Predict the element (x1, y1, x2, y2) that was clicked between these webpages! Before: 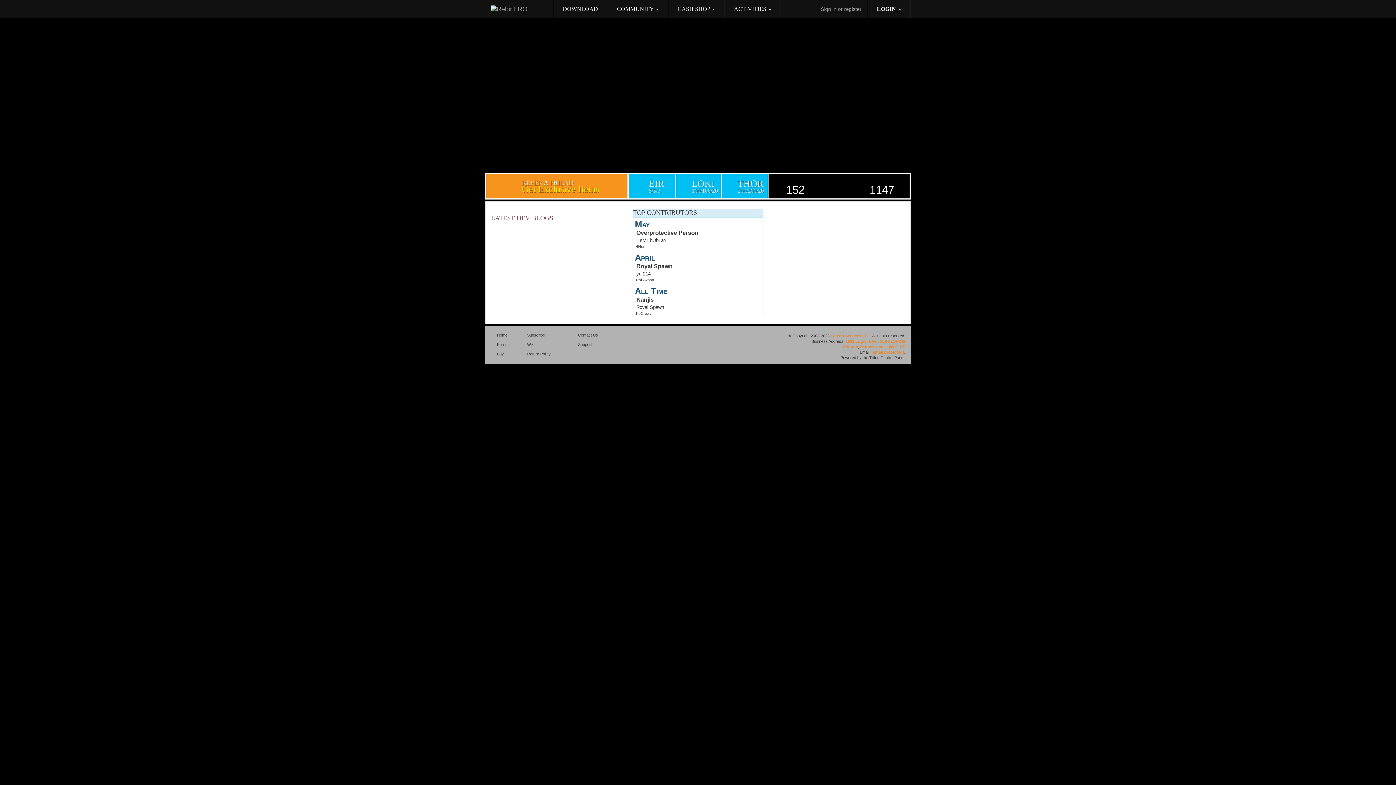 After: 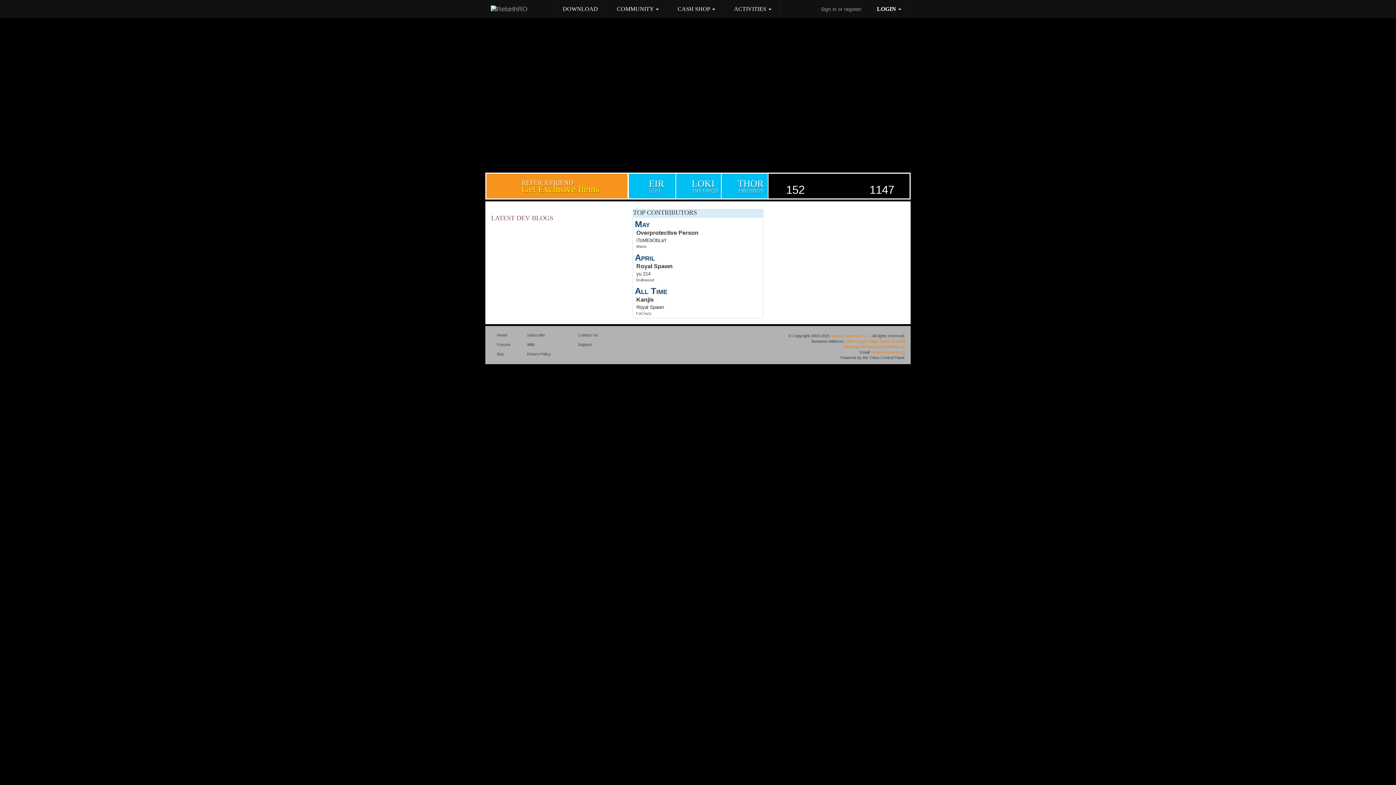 Action: label: EIR
5/5/3 bbox: (629, 173, 675, 198)